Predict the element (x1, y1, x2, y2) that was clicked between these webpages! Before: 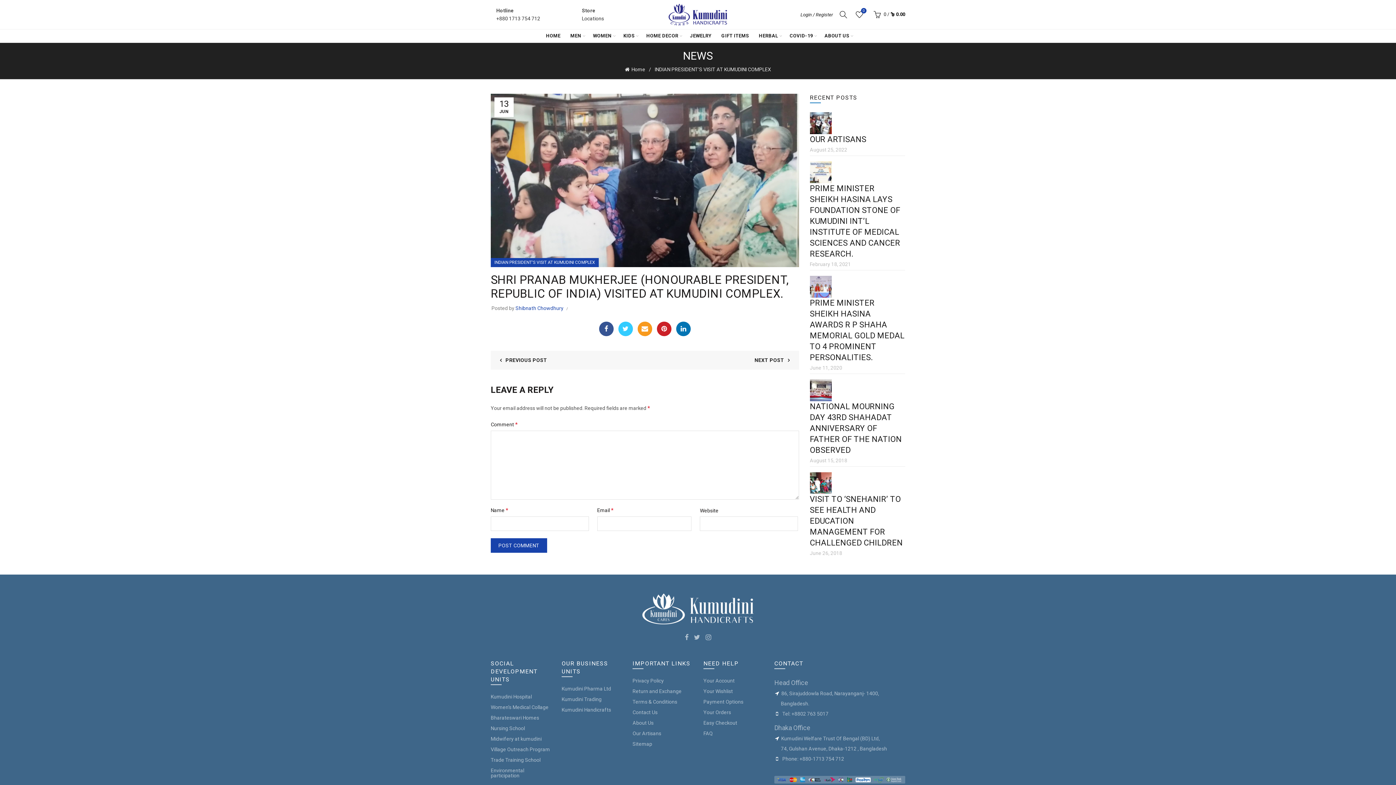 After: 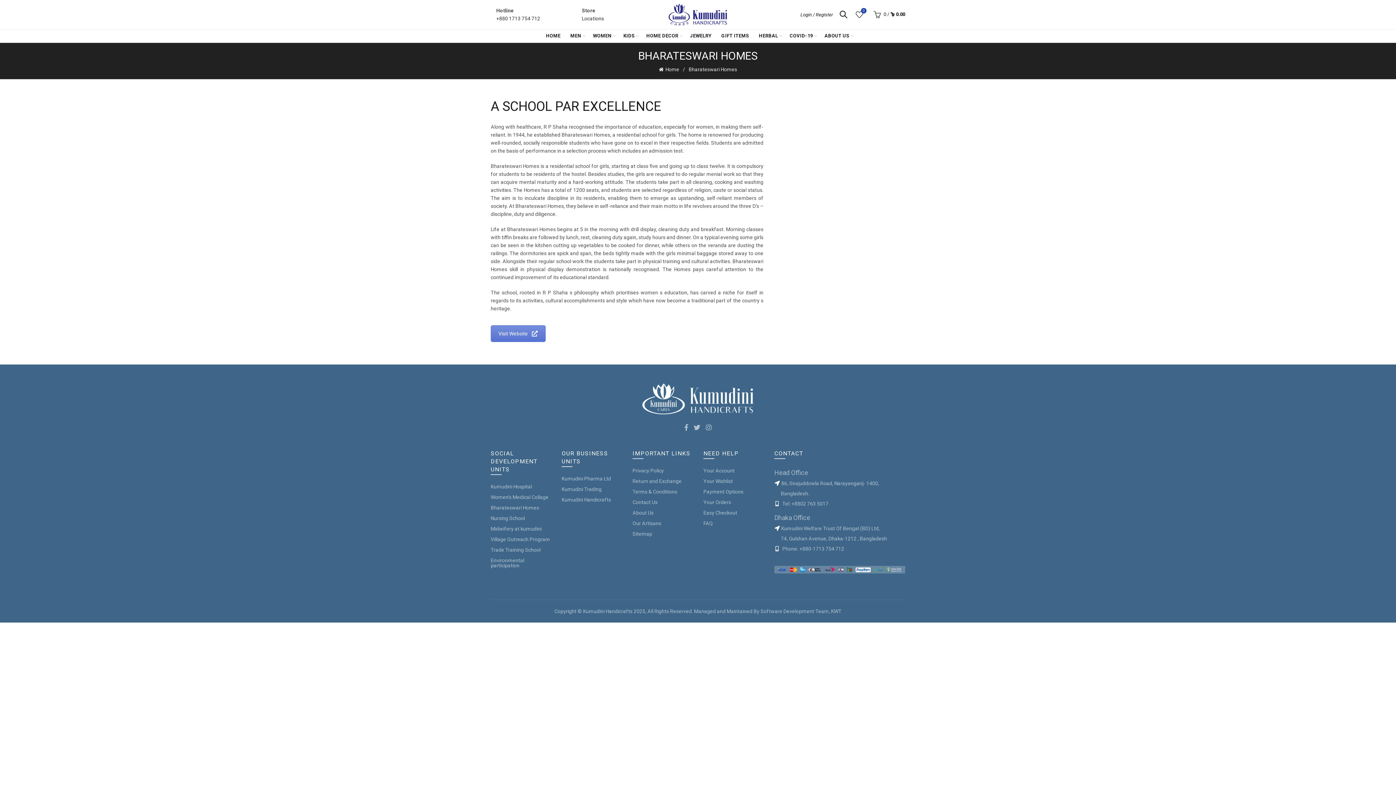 Action: bbox: (490, 715, 539, 721) label: Bharateswari Homes